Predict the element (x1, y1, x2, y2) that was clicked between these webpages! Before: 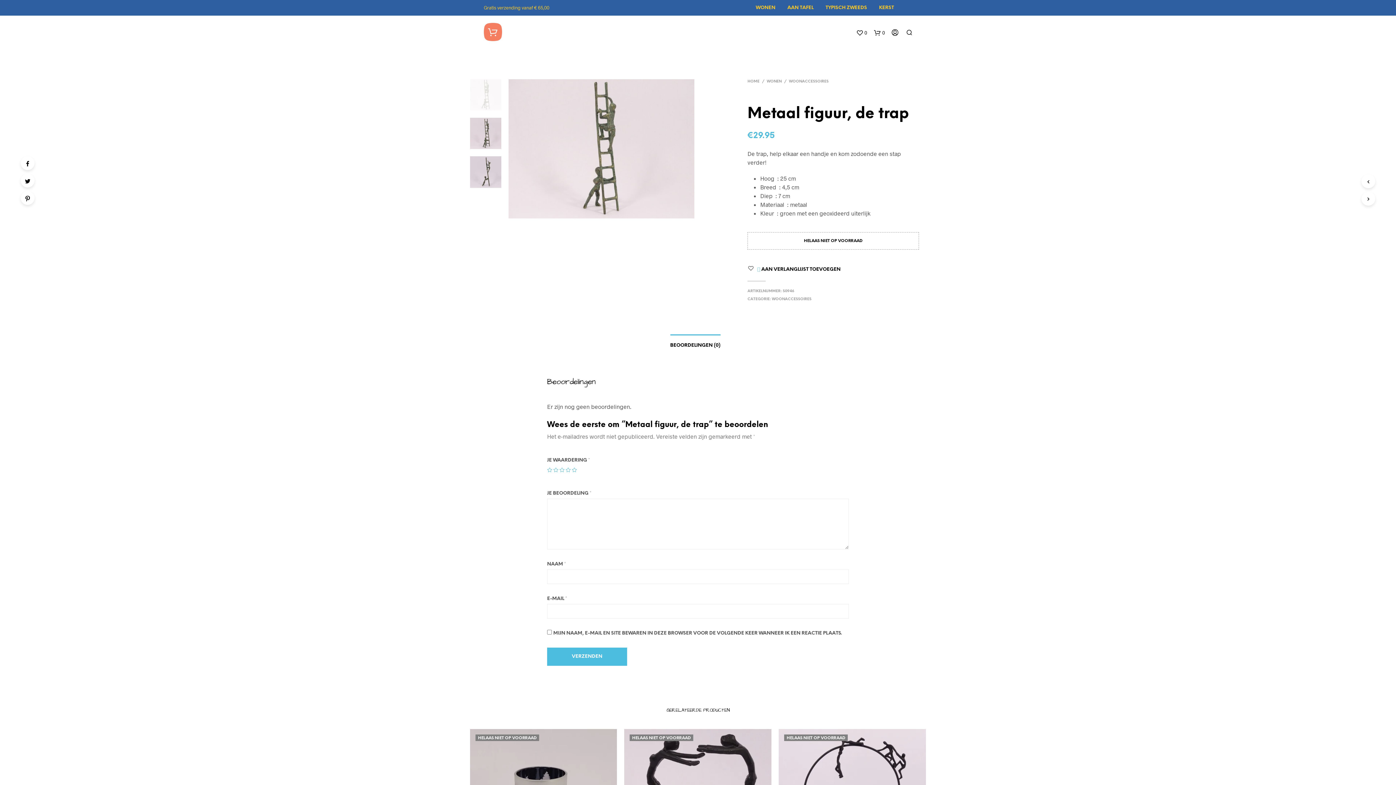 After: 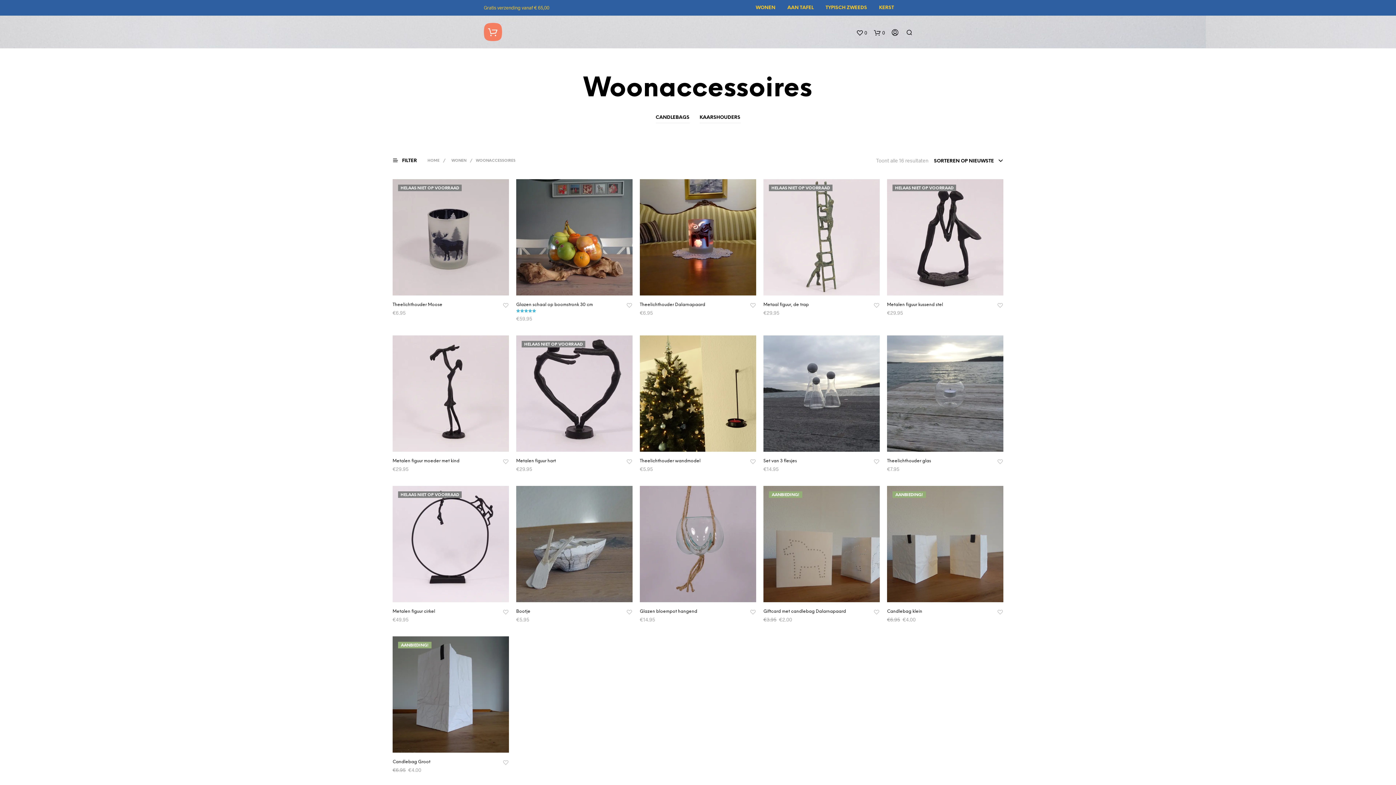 Action: bbox: (772, 297, 811, 301) label: WOONACCESSOIRES